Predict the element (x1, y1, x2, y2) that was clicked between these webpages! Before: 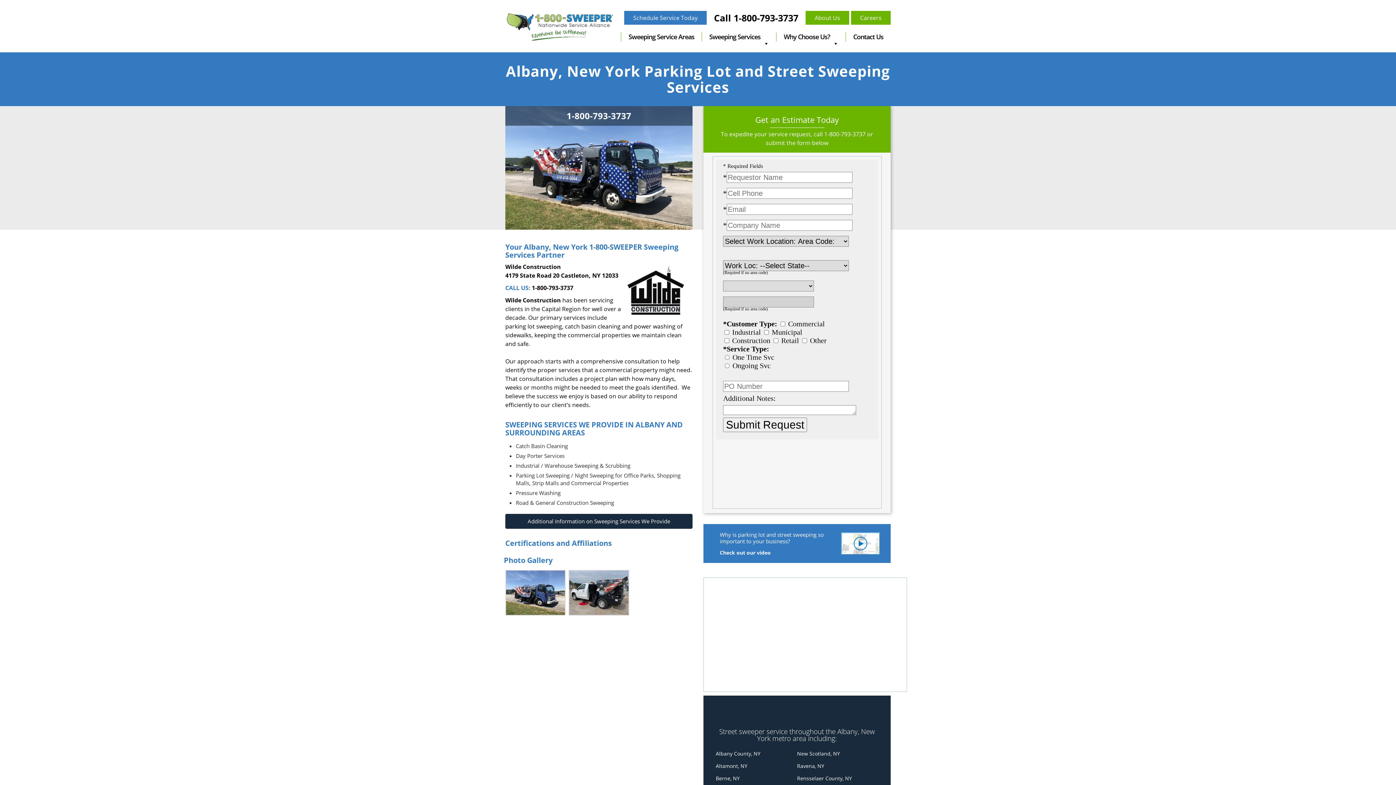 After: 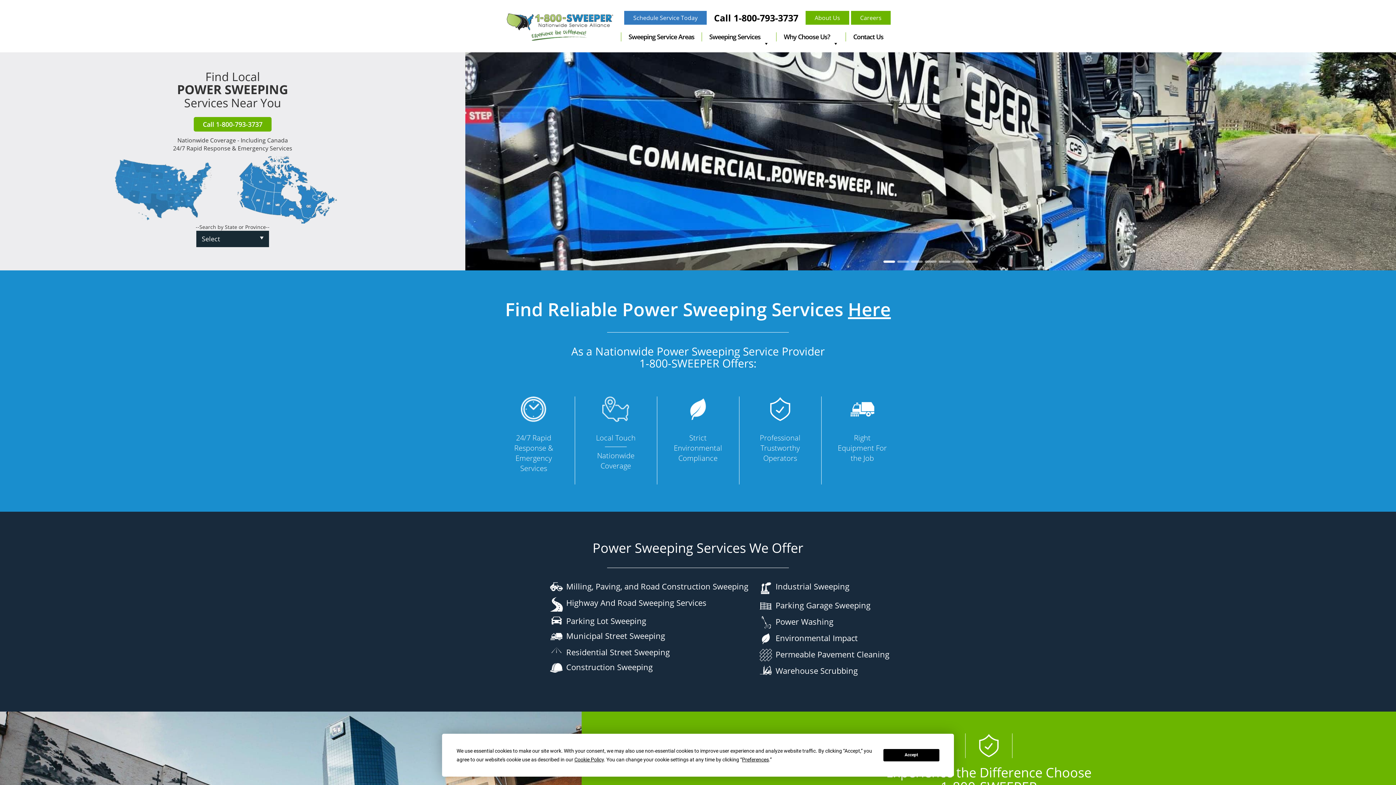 Action: bbox: (505, 22, 614, 29)